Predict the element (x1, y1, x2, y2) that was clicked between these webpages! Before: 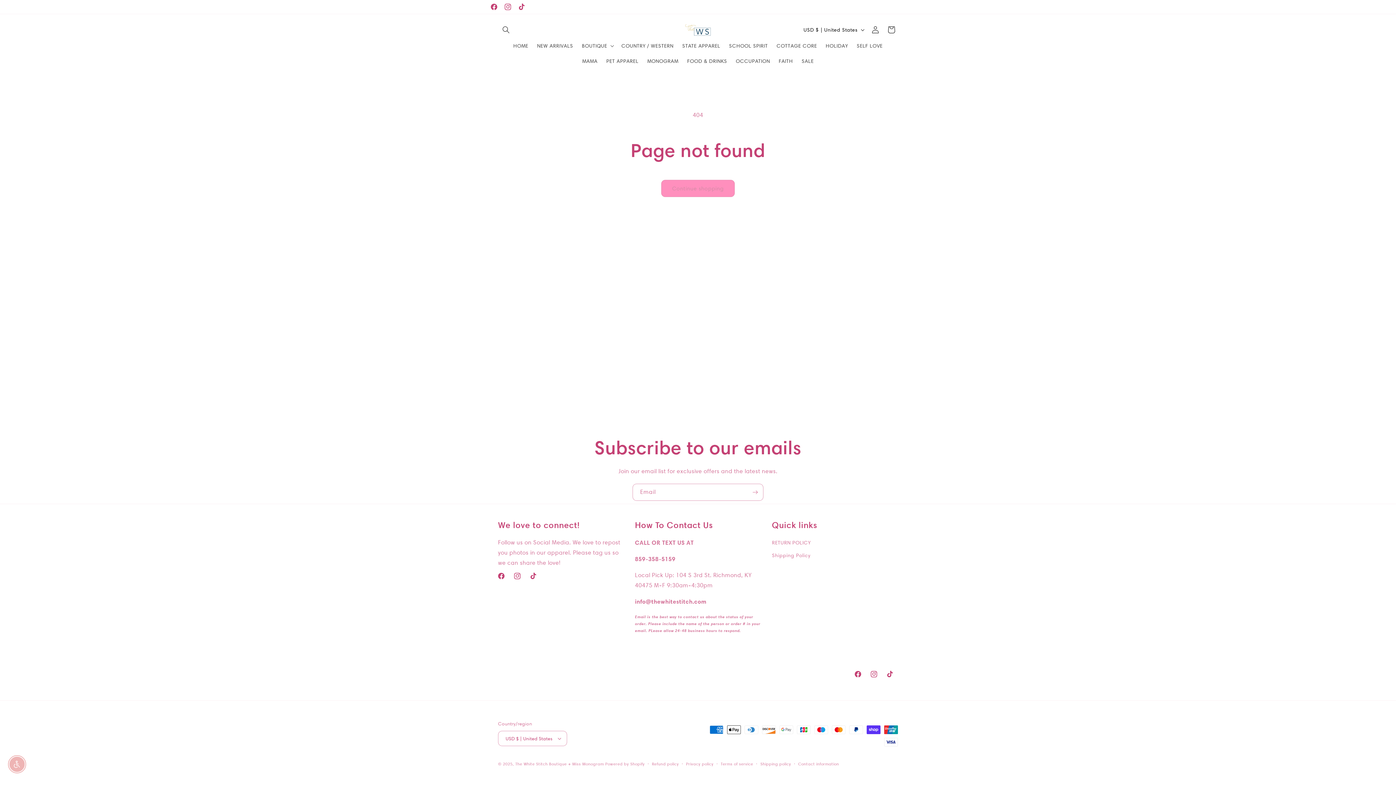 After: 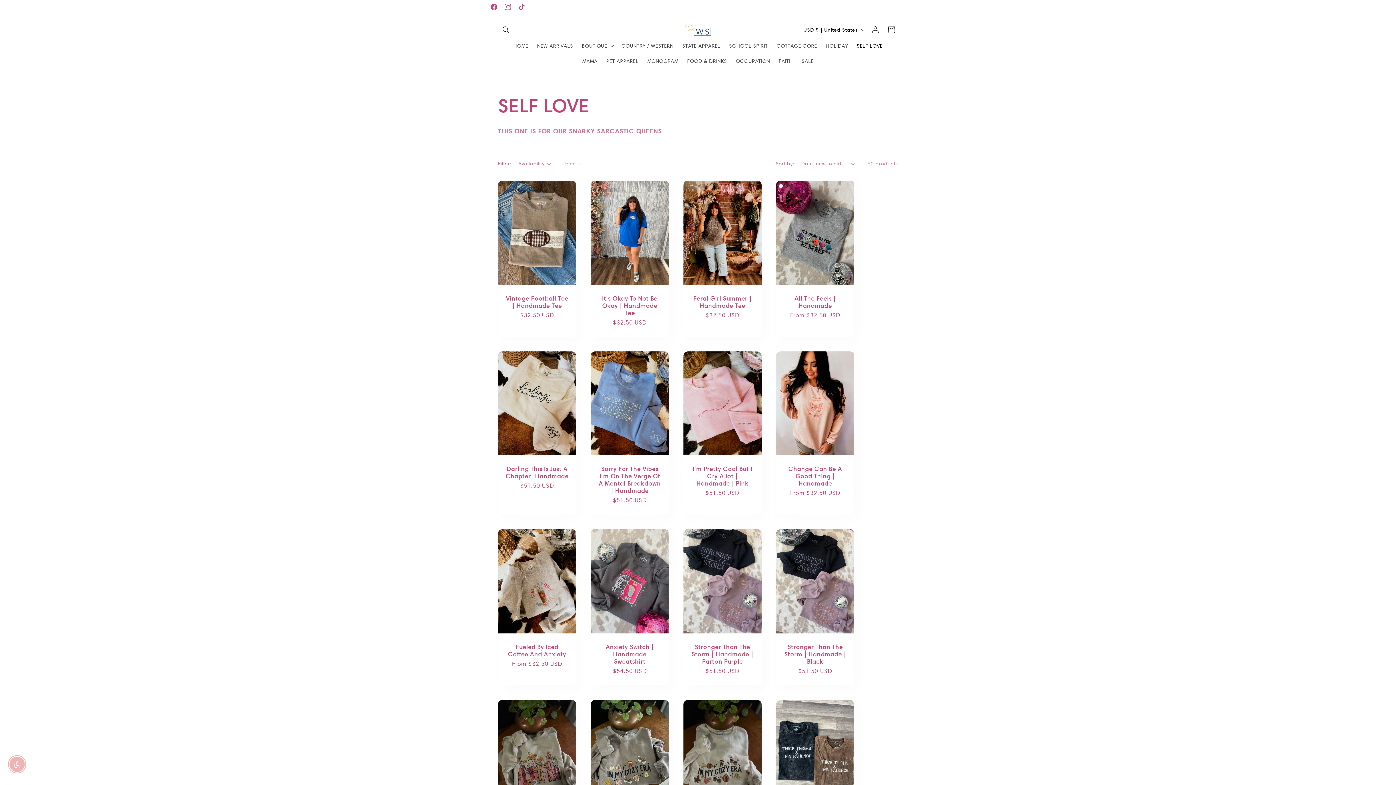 Action: bbox: (852, 38, 887, 53) label: SELF LOVE